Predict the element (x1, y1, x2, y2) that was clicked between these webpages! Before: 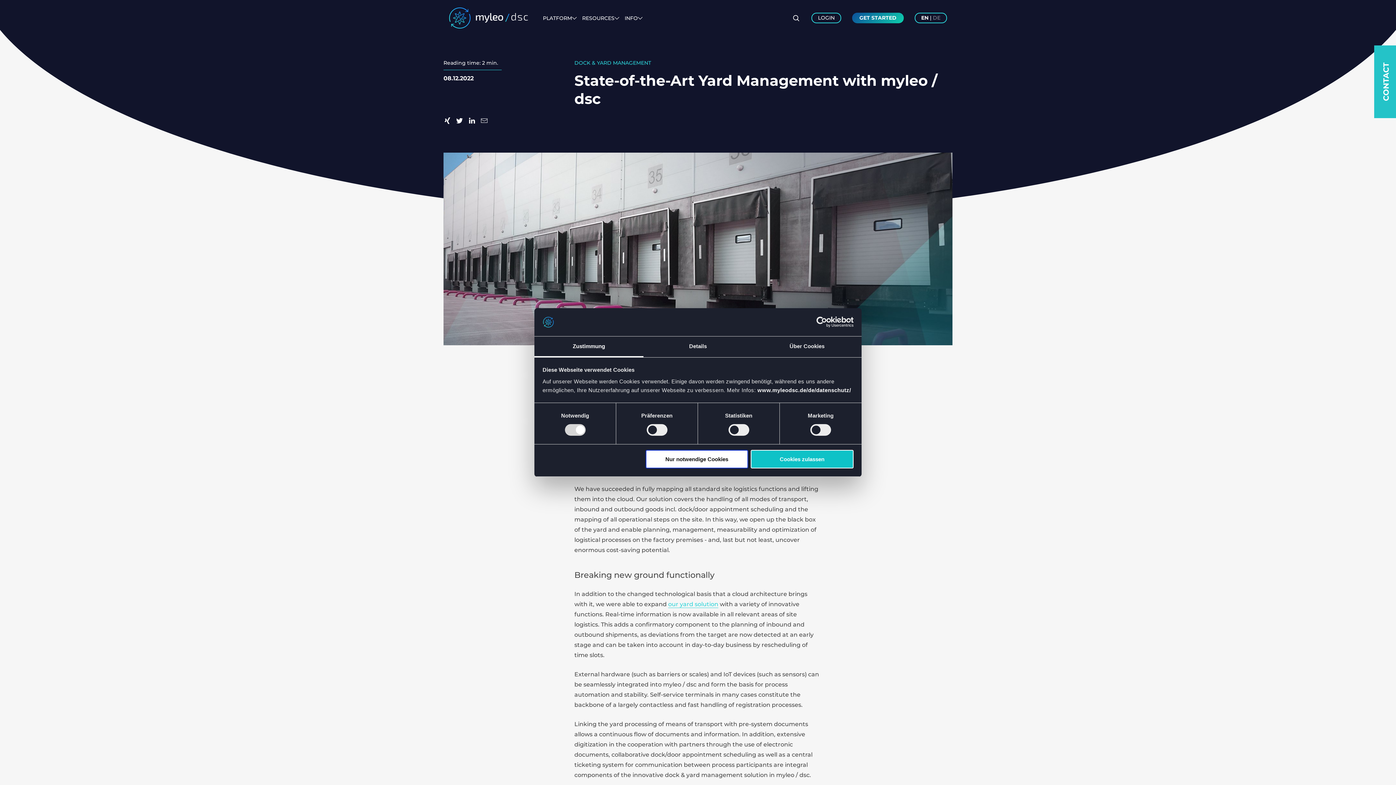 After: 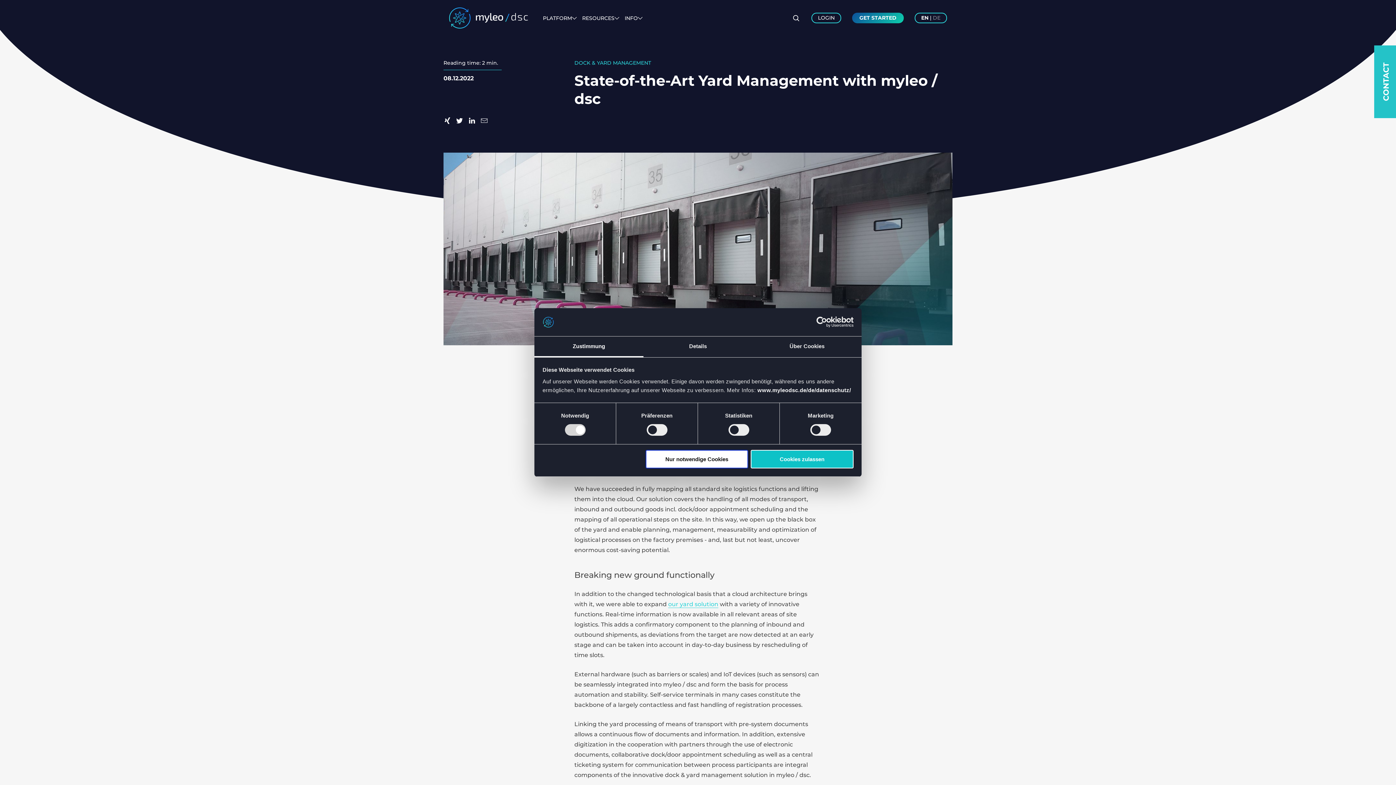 Action: bbox: (443, 117, 450, 124)